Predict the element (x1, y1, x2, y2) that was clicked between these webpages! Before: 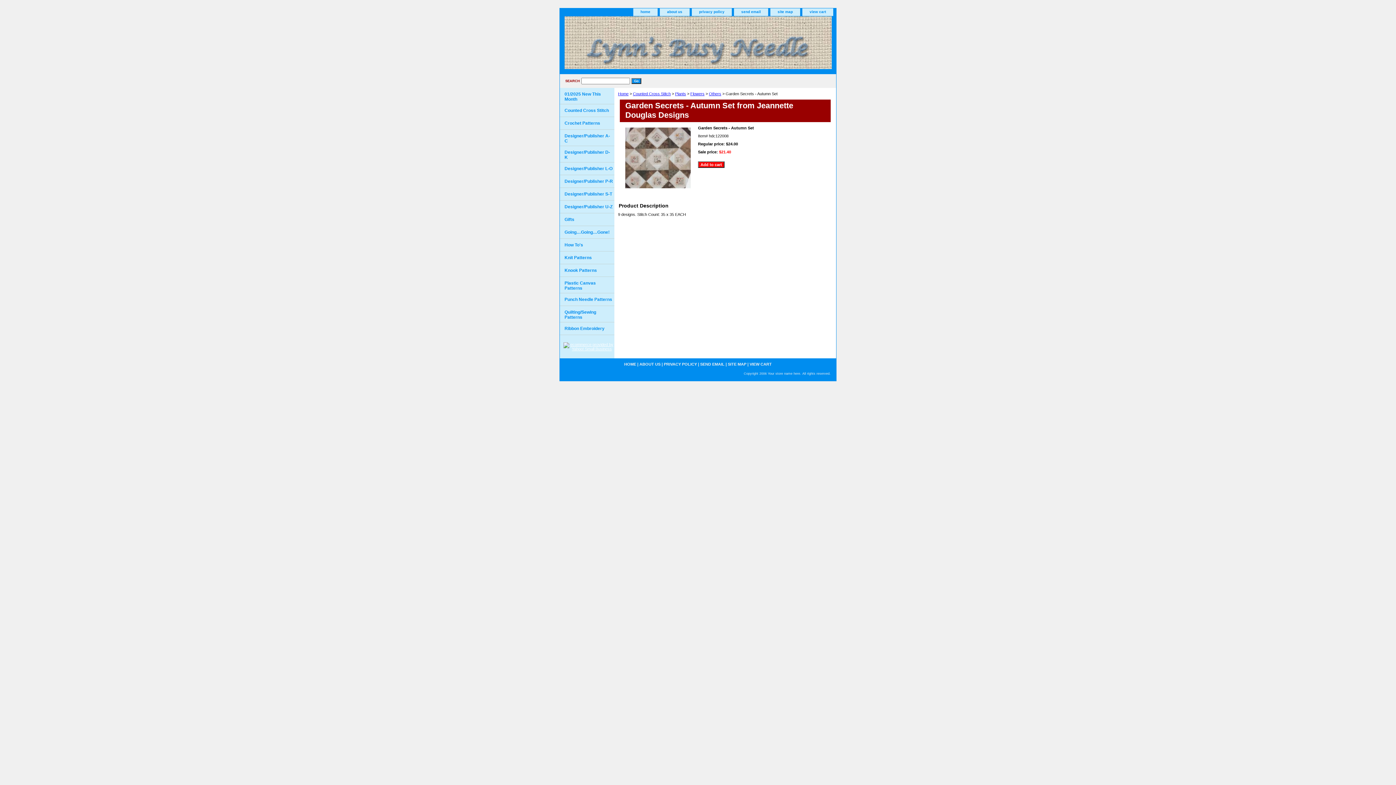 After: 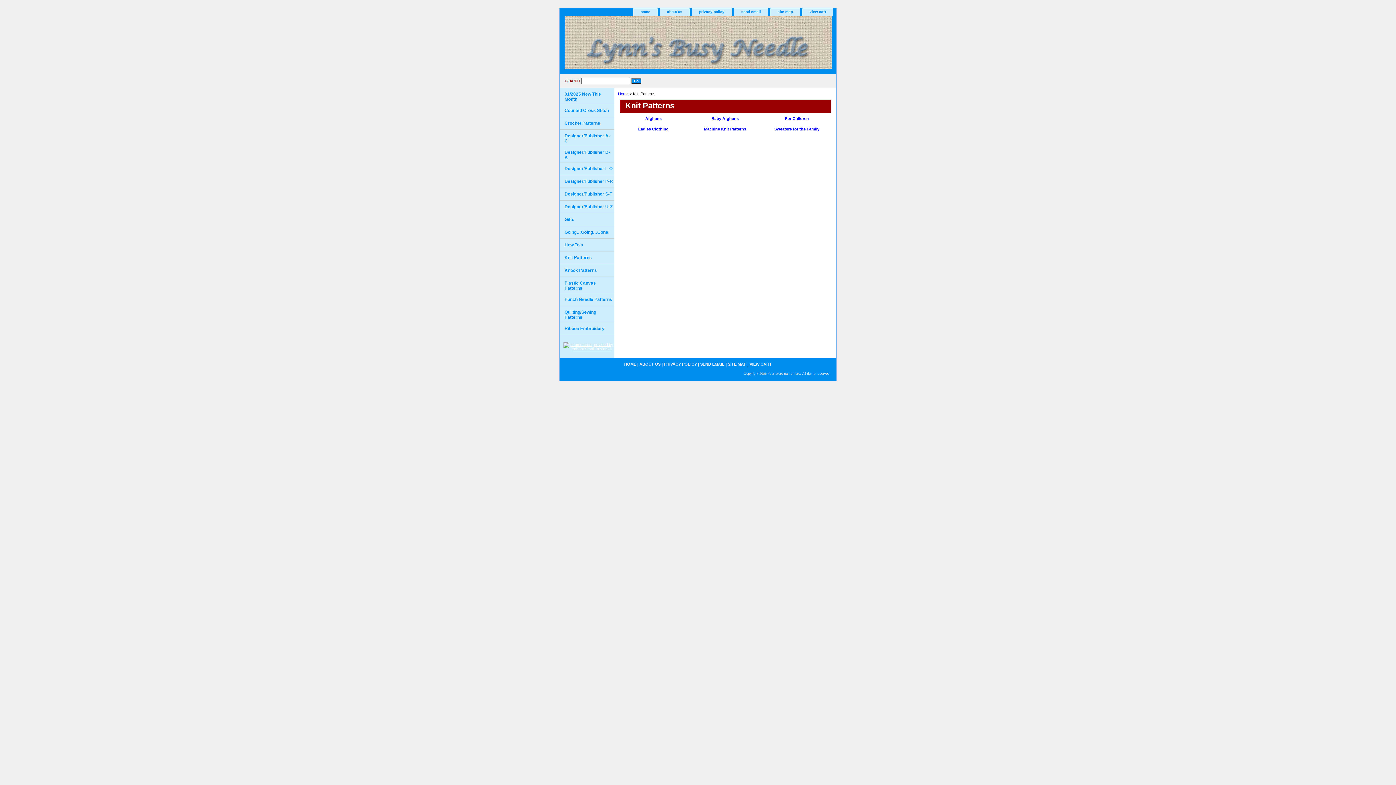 Action: bbox: (560, 251, 614, 264) label: Knit Patterns